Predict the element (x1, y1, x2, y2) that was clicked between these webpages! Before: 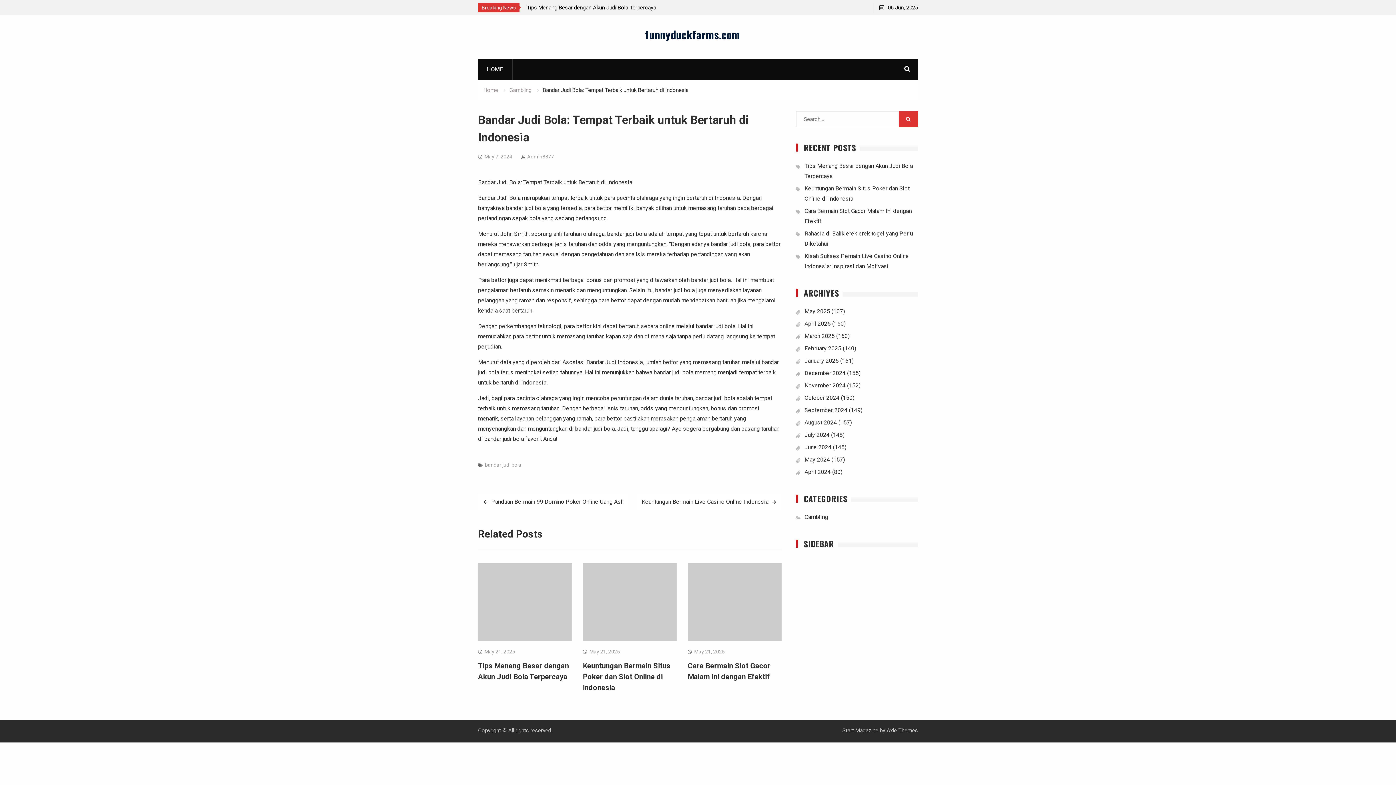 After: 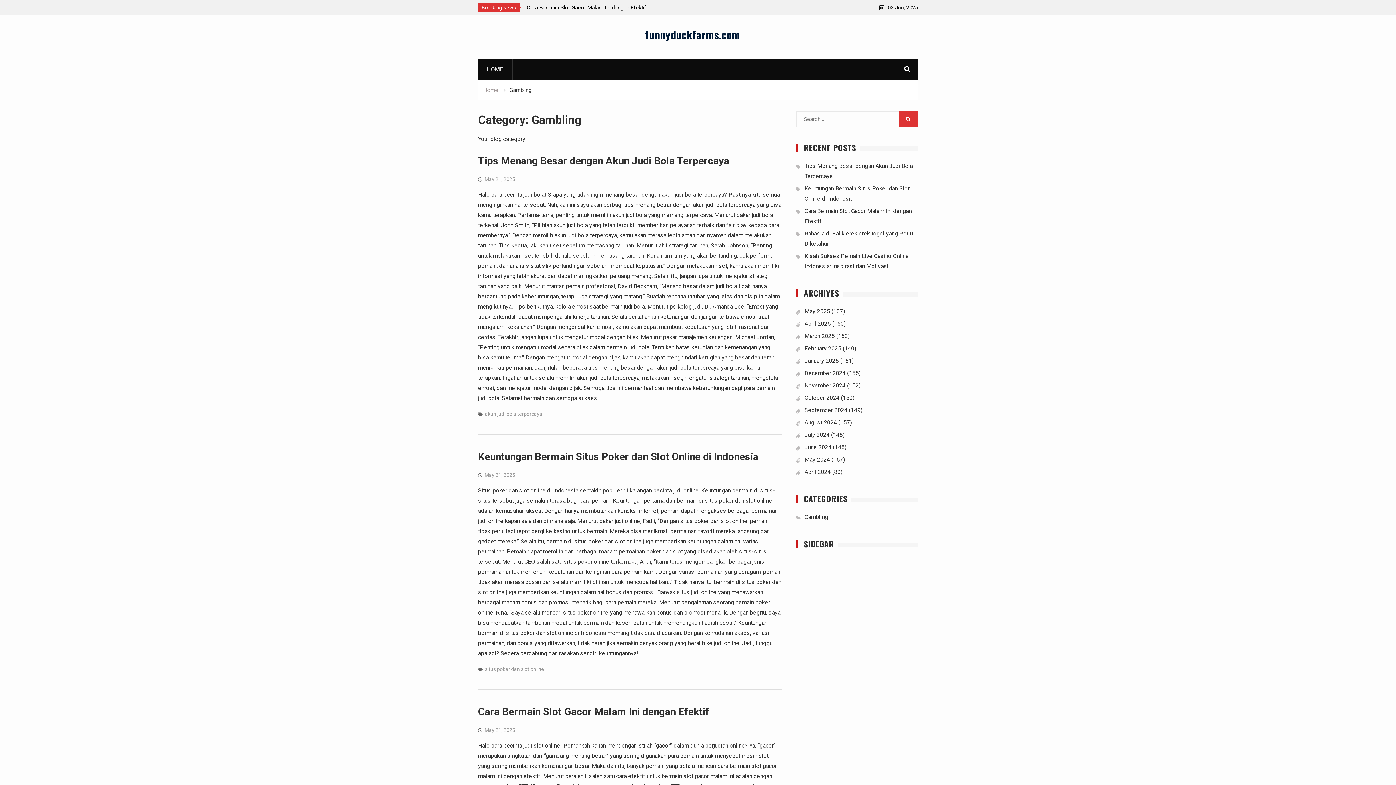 Action: bbox: (804, 513, 828, 520) label: Gambling